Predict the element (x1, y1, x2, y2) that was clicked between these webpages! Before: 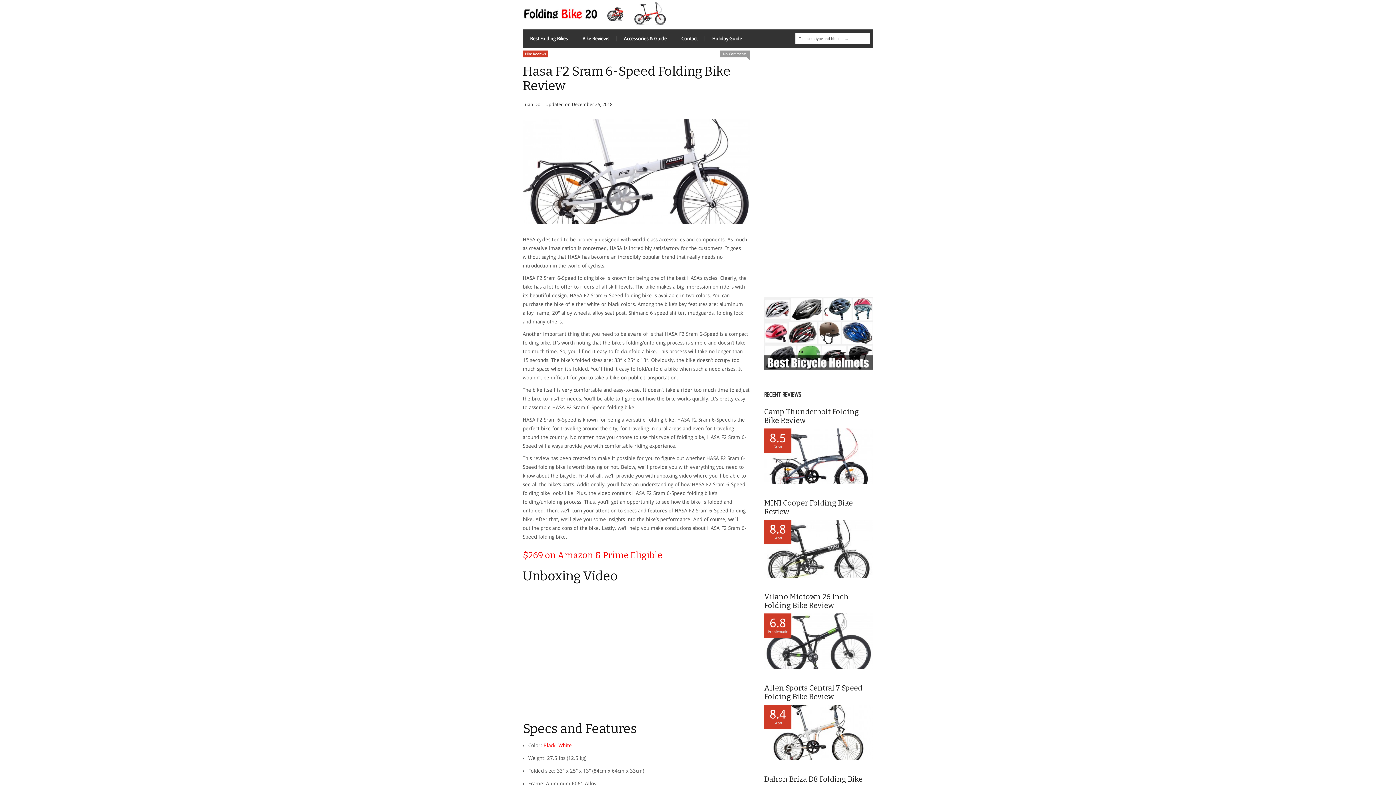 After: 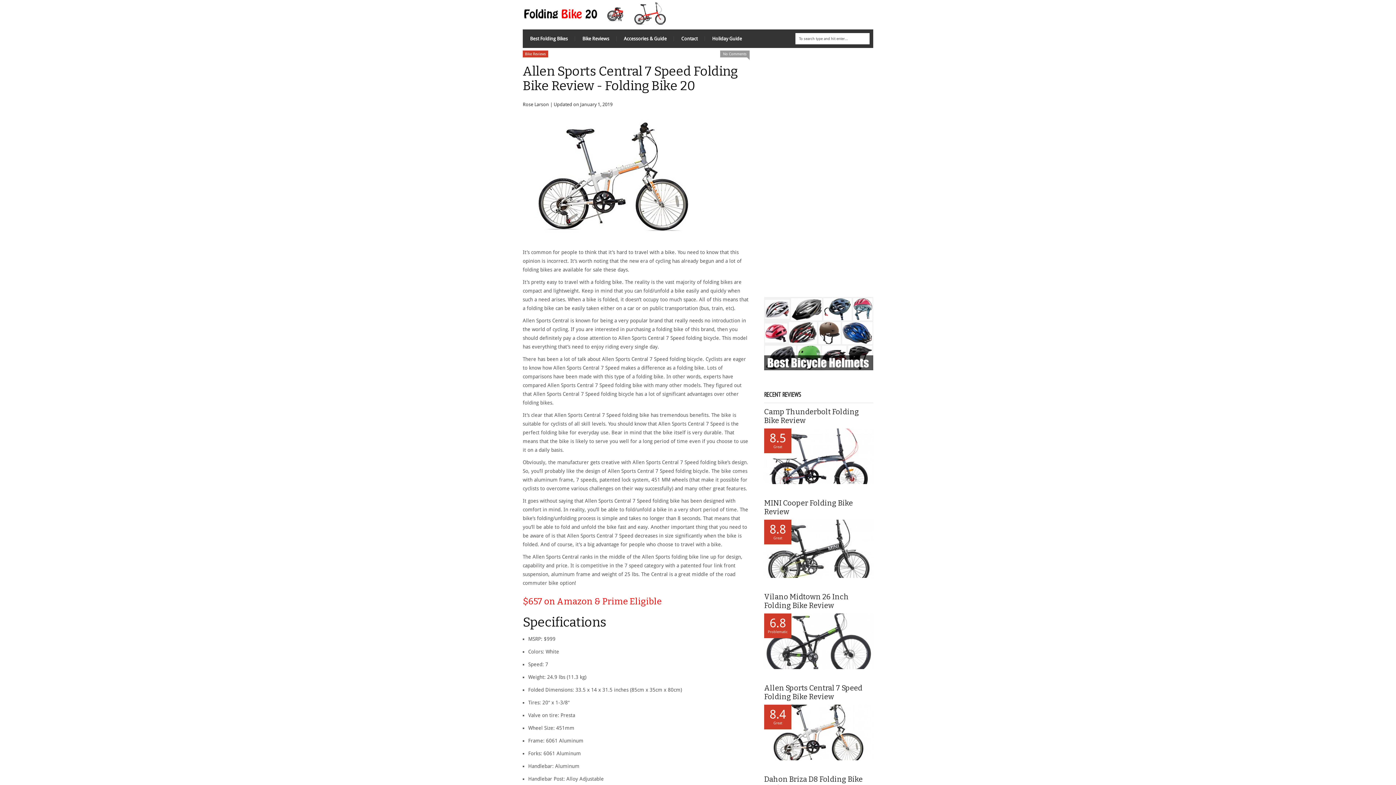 Action: bbox: (764, 684, 862, 701) label: Allen Sports Central 7 Speed Folding Bike Review